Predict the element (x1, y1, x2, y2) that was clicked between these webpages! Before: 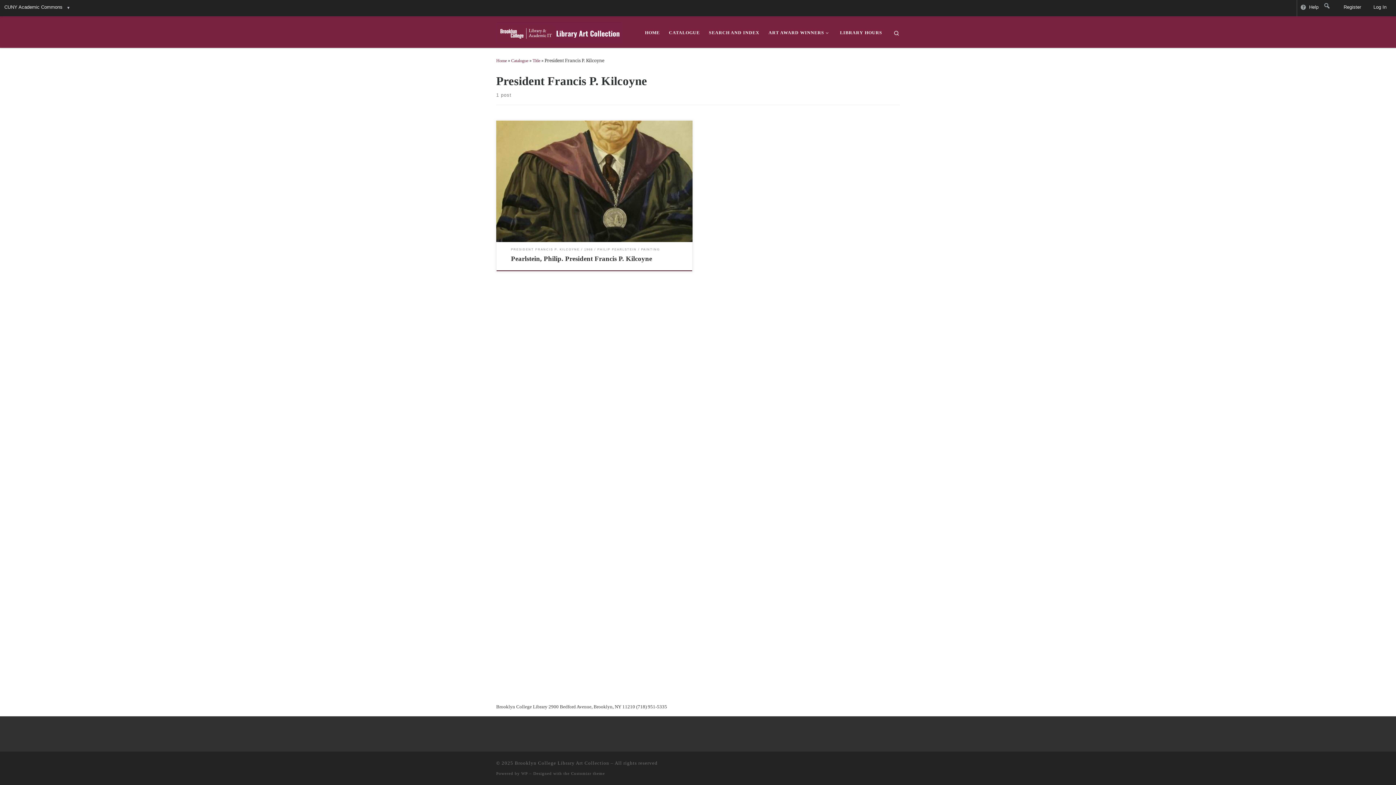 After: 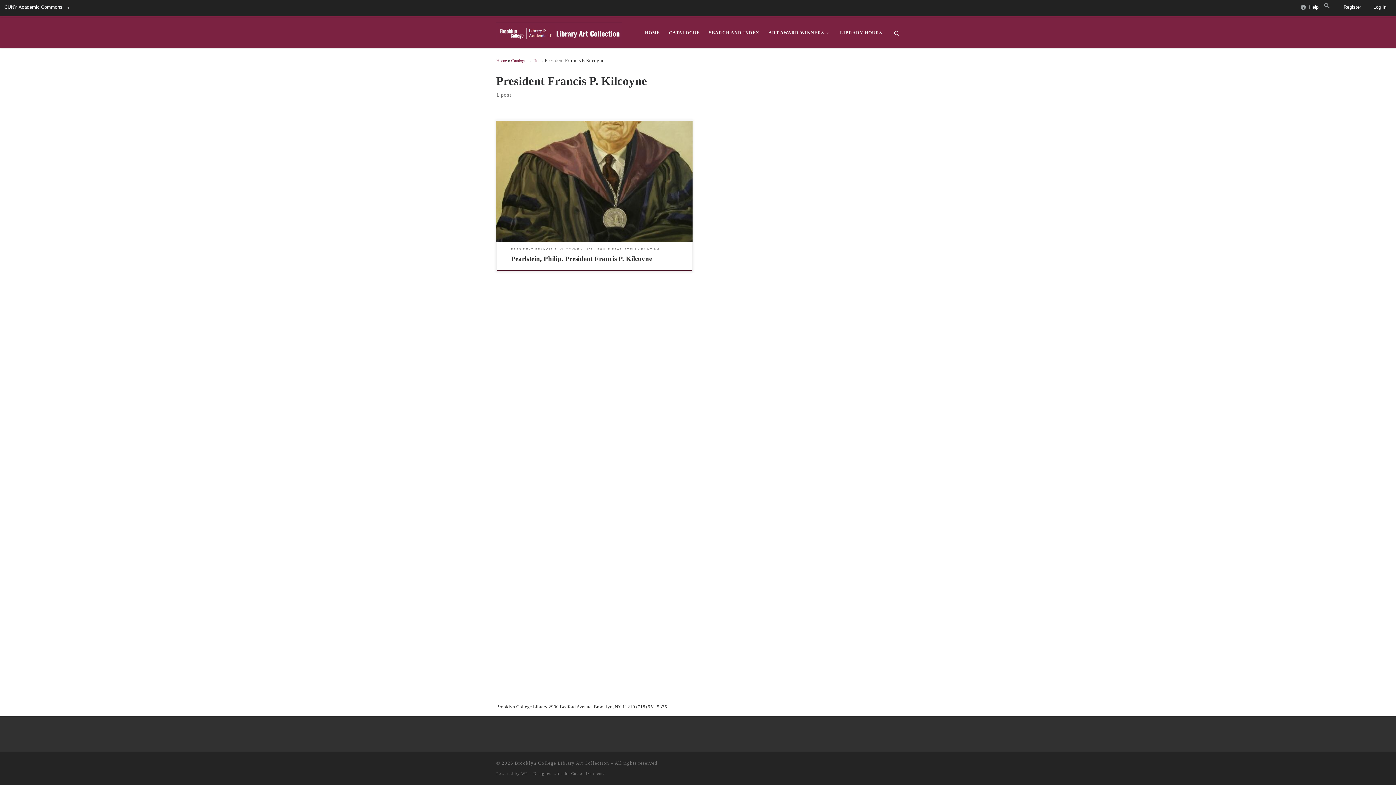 Action: label: PRESIDENT FRANCIS P. KILCOYNE bbox: (511, 247, 579, 252)